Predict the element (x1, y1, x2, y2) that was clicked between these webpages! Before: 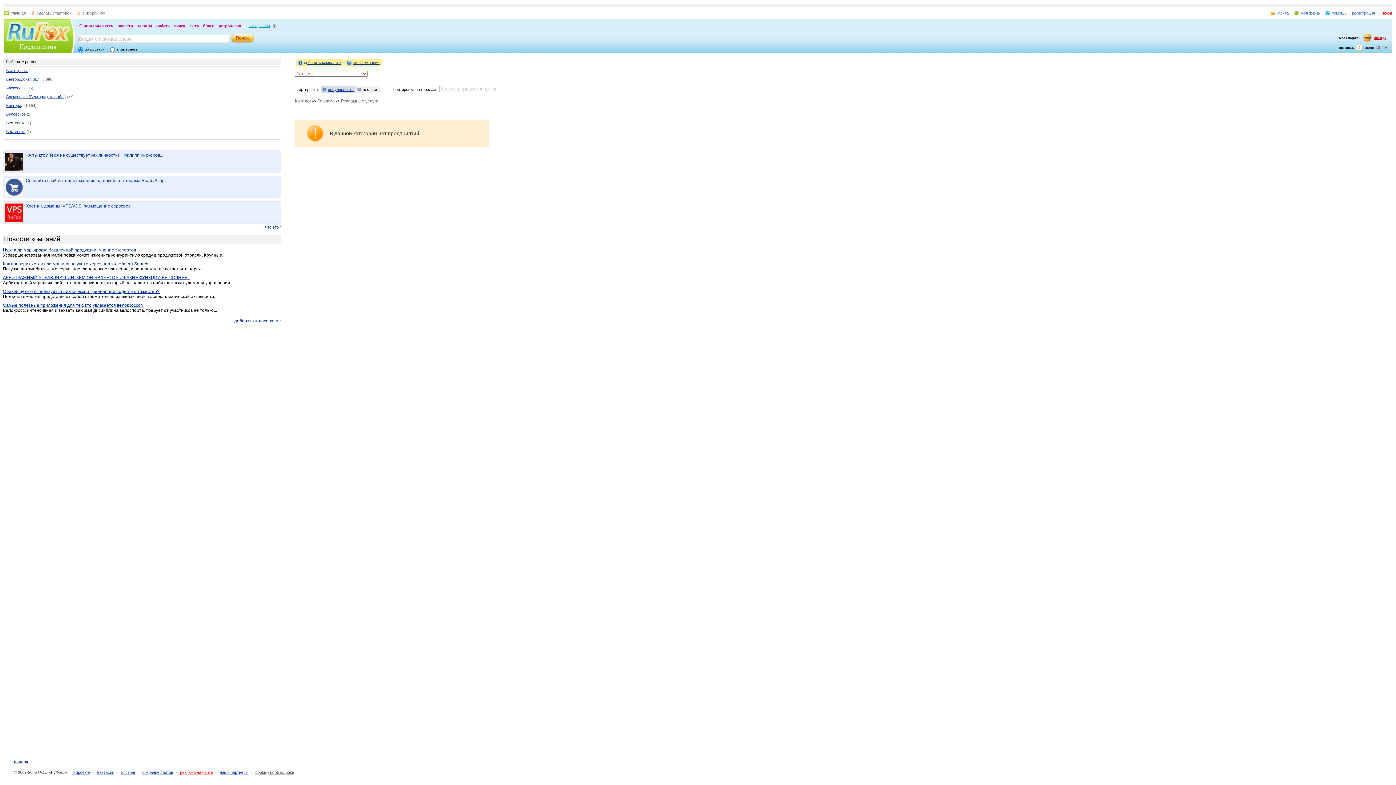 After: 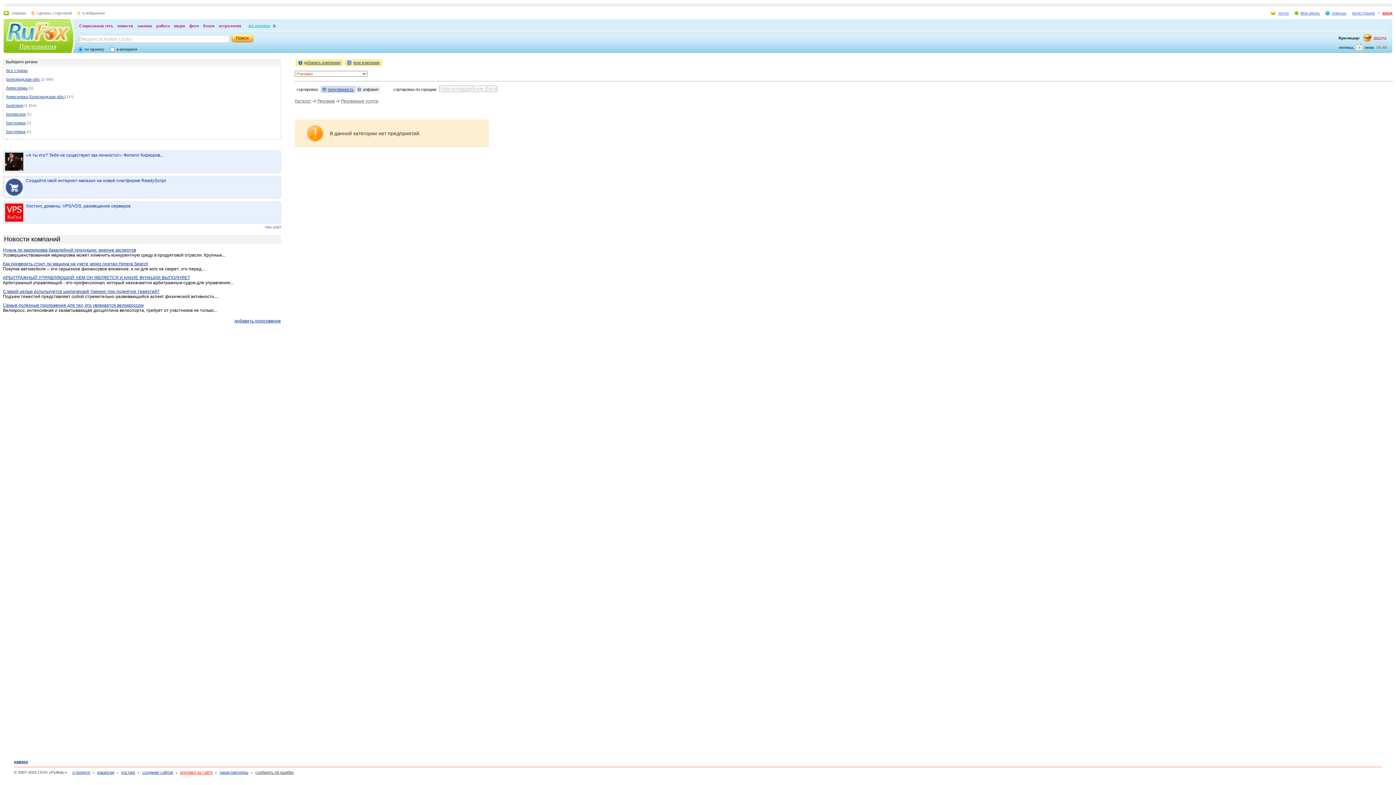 Action: bbox: (341, 98, 378, 103) label: Рекламные услуги